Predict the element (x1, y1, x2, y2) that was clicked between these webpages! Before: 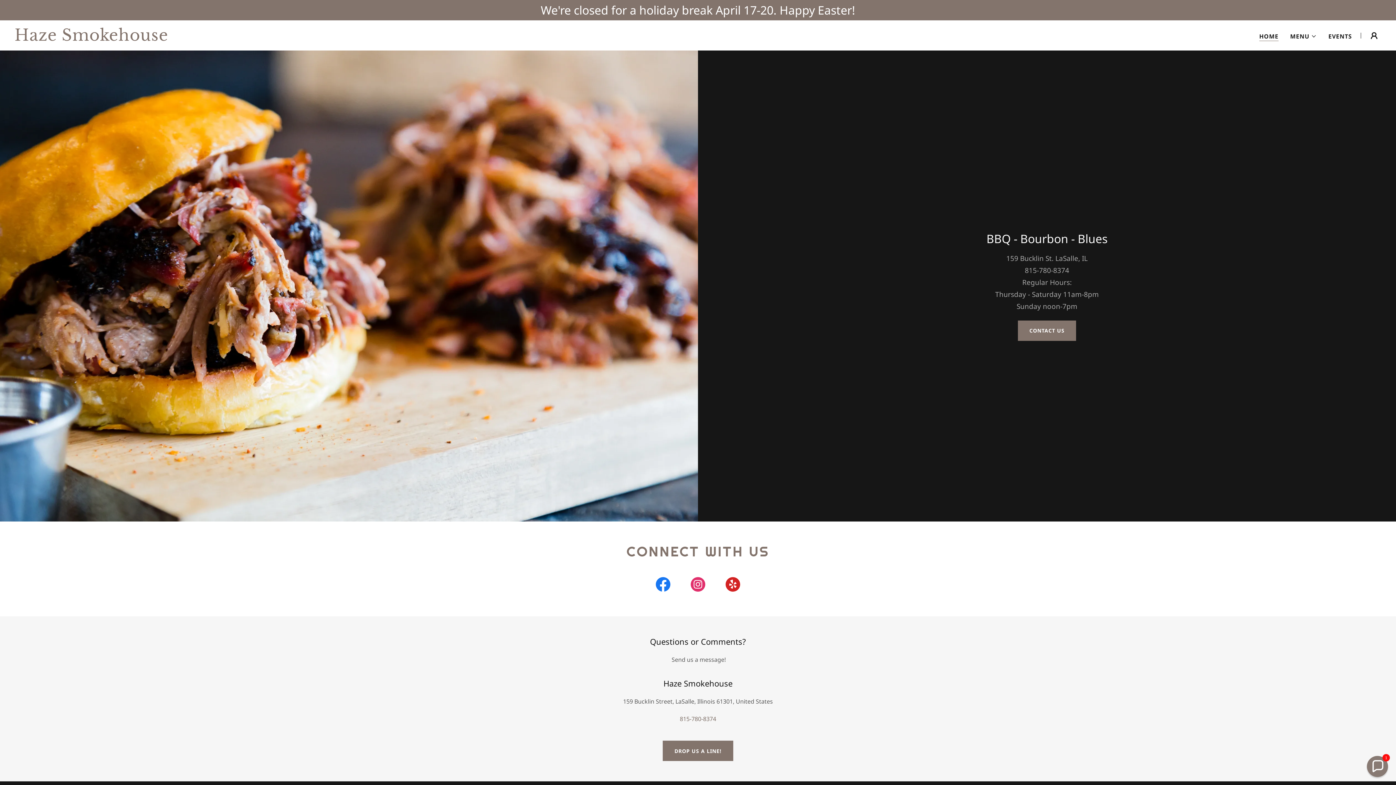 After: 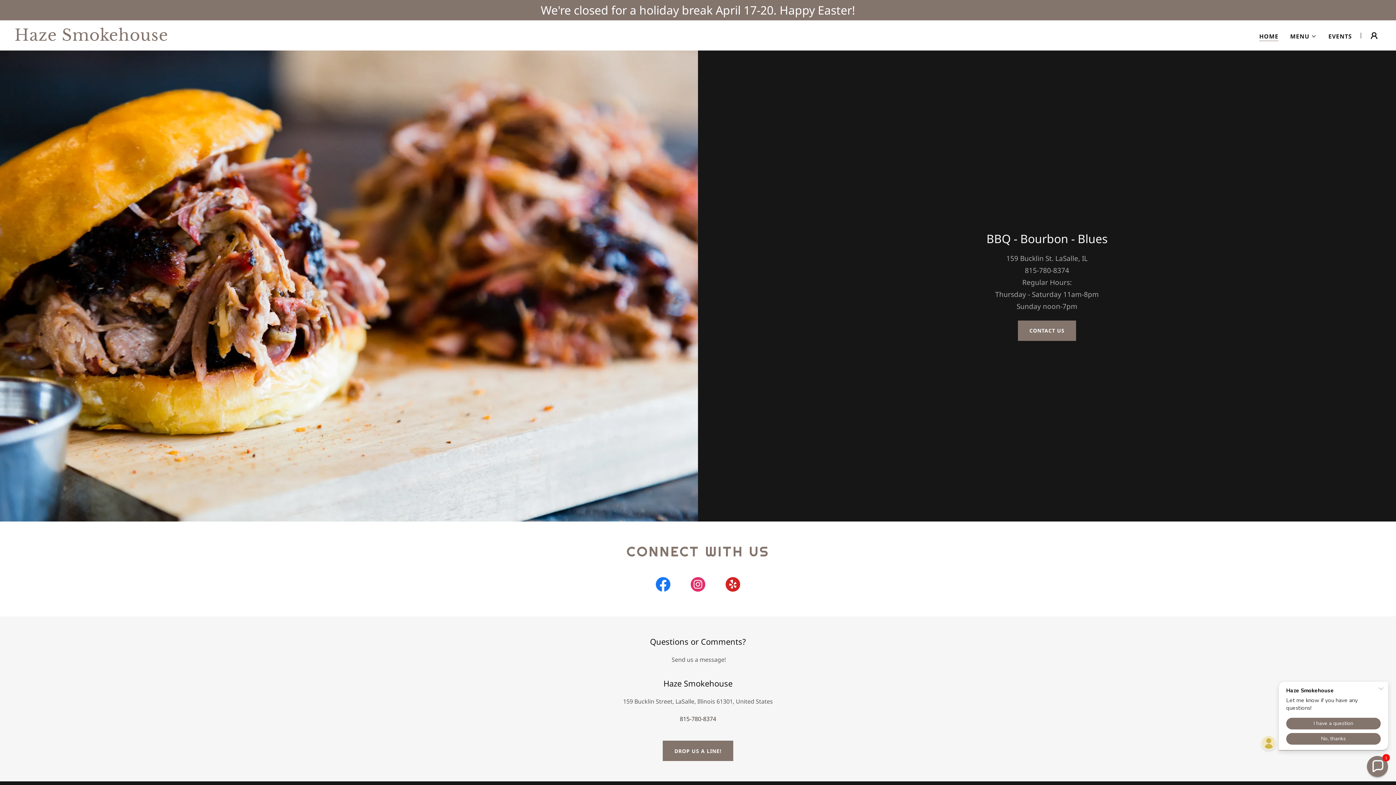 Action: bbox: (680, 715, 716, 723) label: 815-780-8374